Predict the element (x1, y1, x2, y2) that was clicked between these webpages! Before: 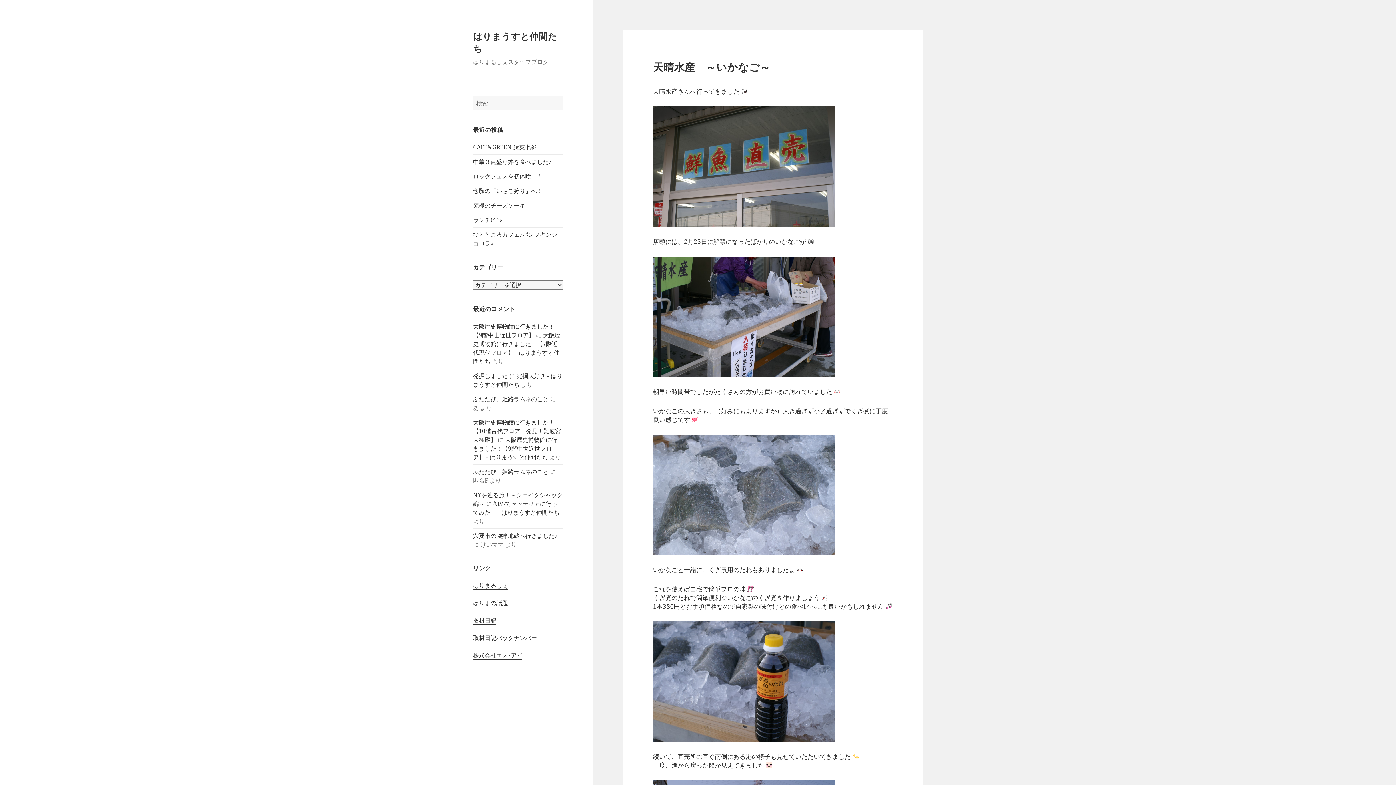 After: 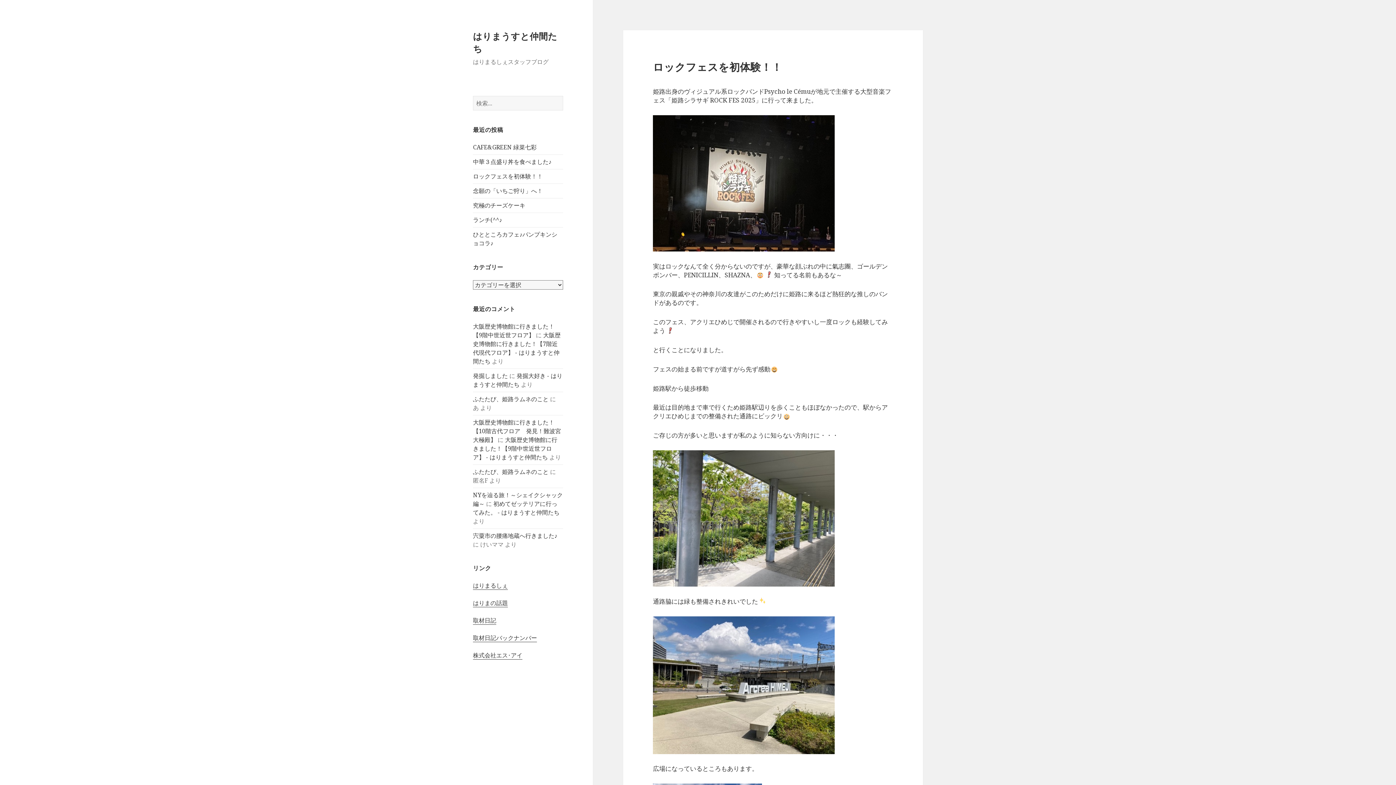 Action: bbox: (473, 172, 542, 180) label: ロックフェスを初体験！！